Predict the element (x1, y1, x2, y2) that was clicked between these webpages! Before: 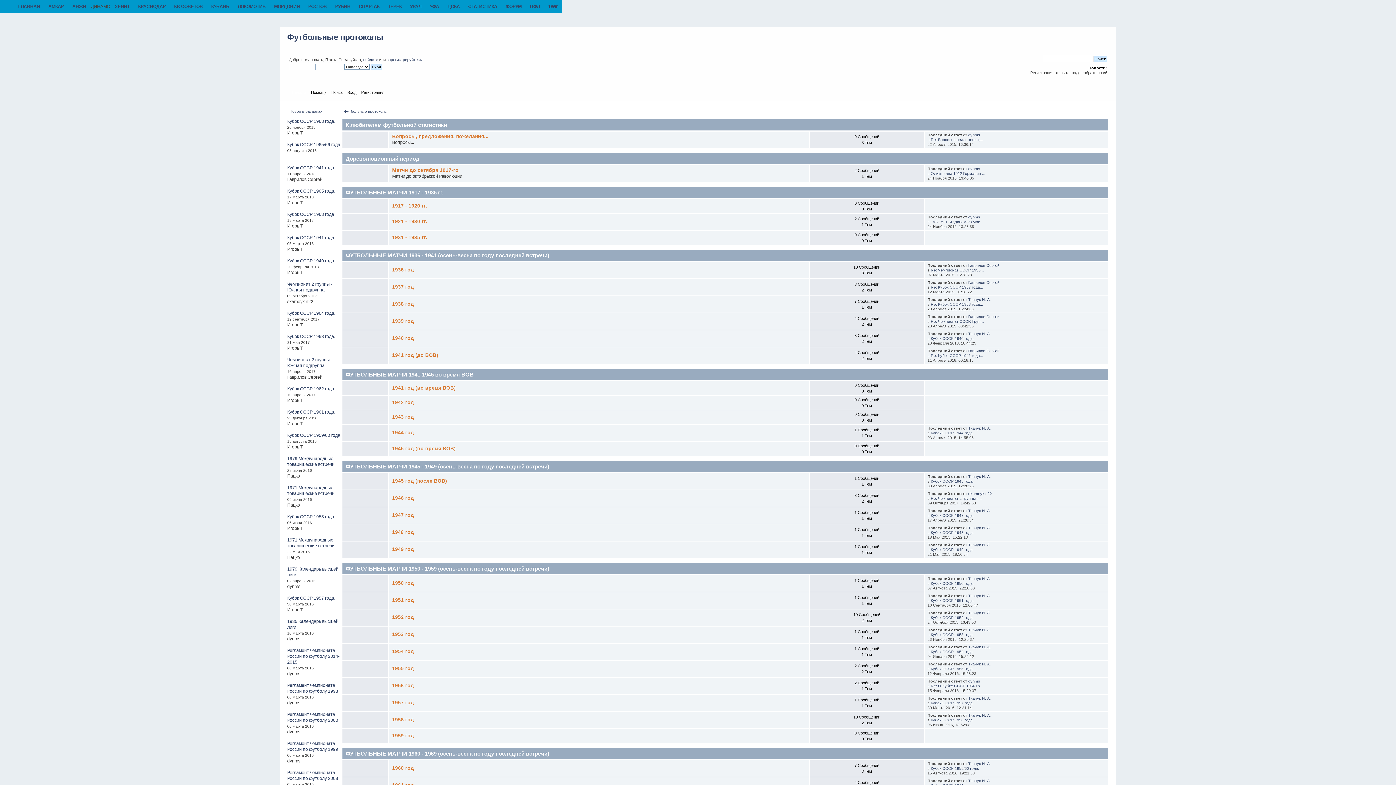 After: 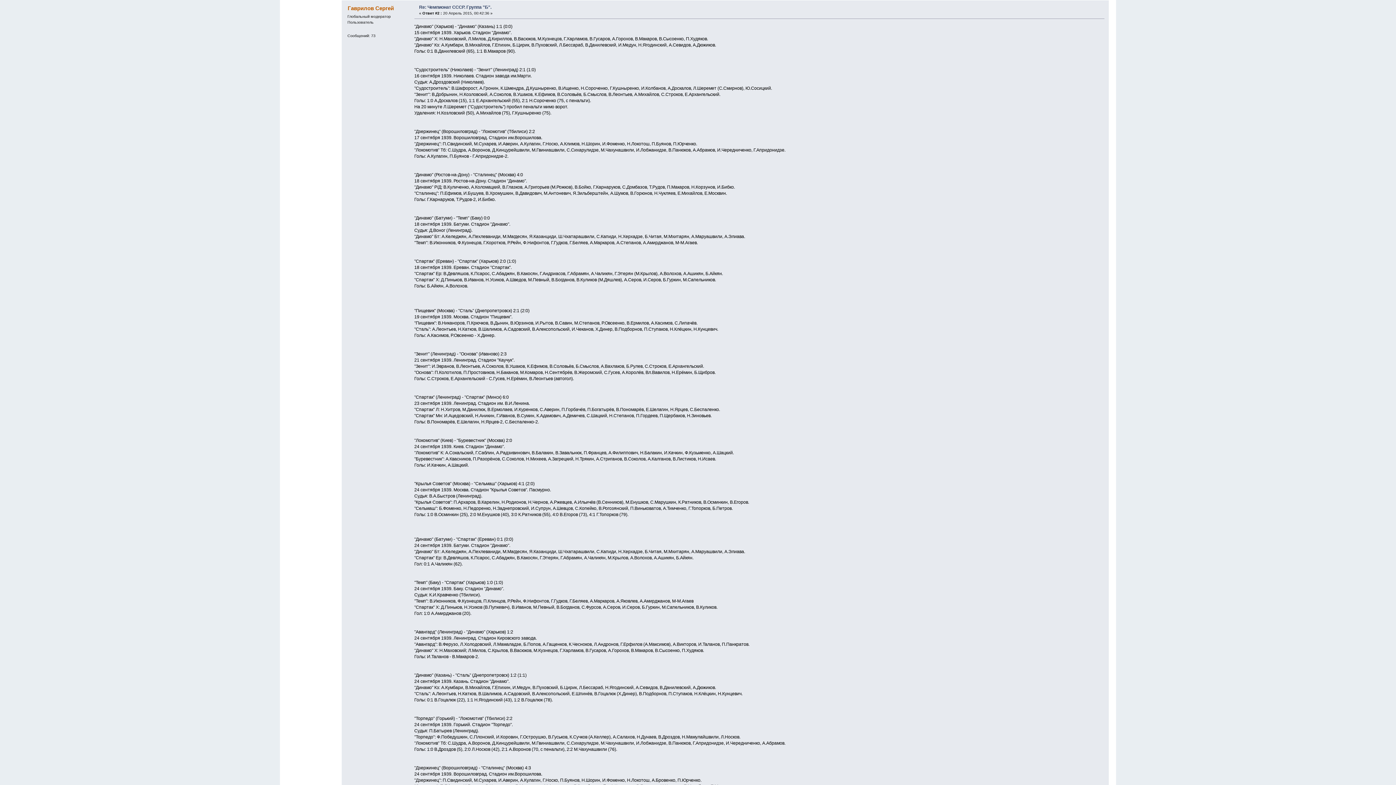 Action: label: Re: Чемпионат СССР. Груп... bbox: (931, 319, 984, 323)